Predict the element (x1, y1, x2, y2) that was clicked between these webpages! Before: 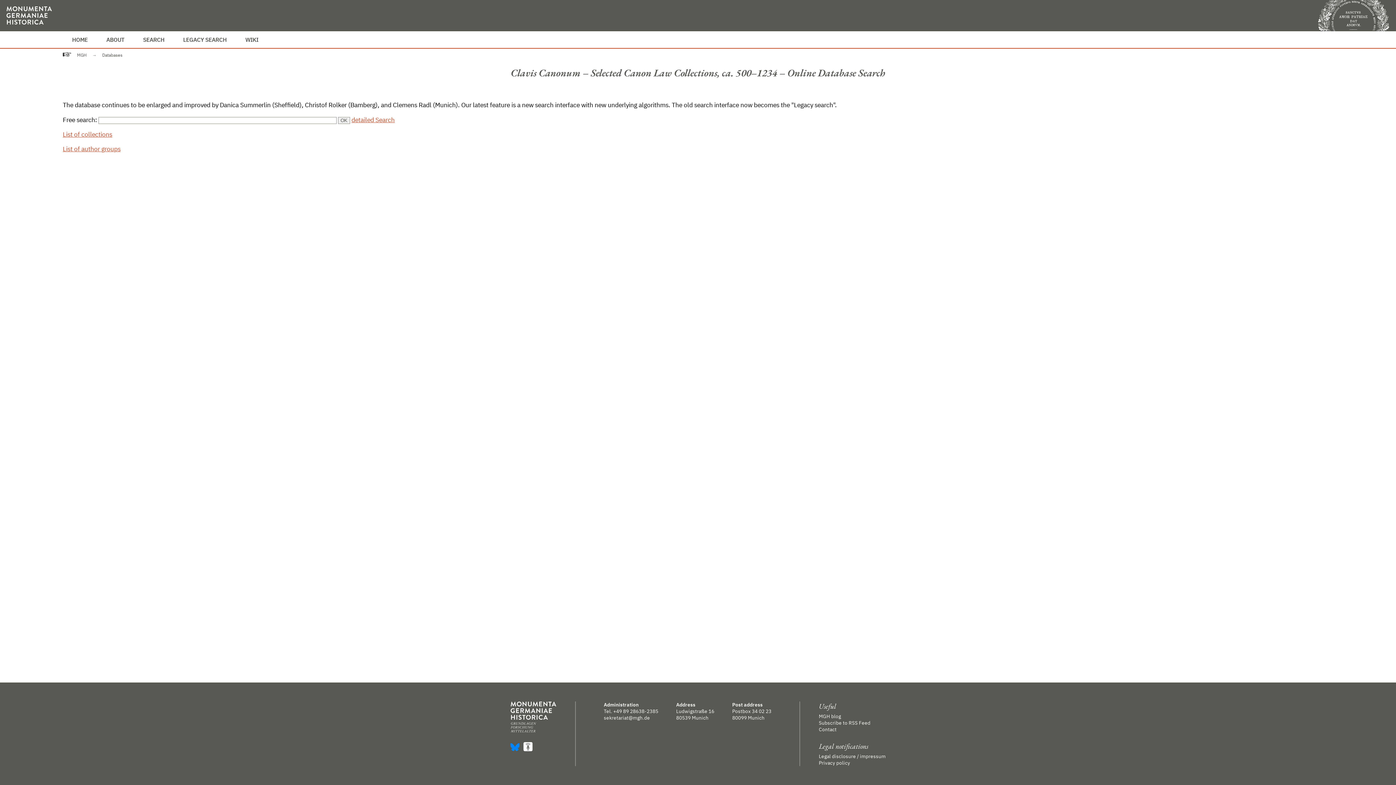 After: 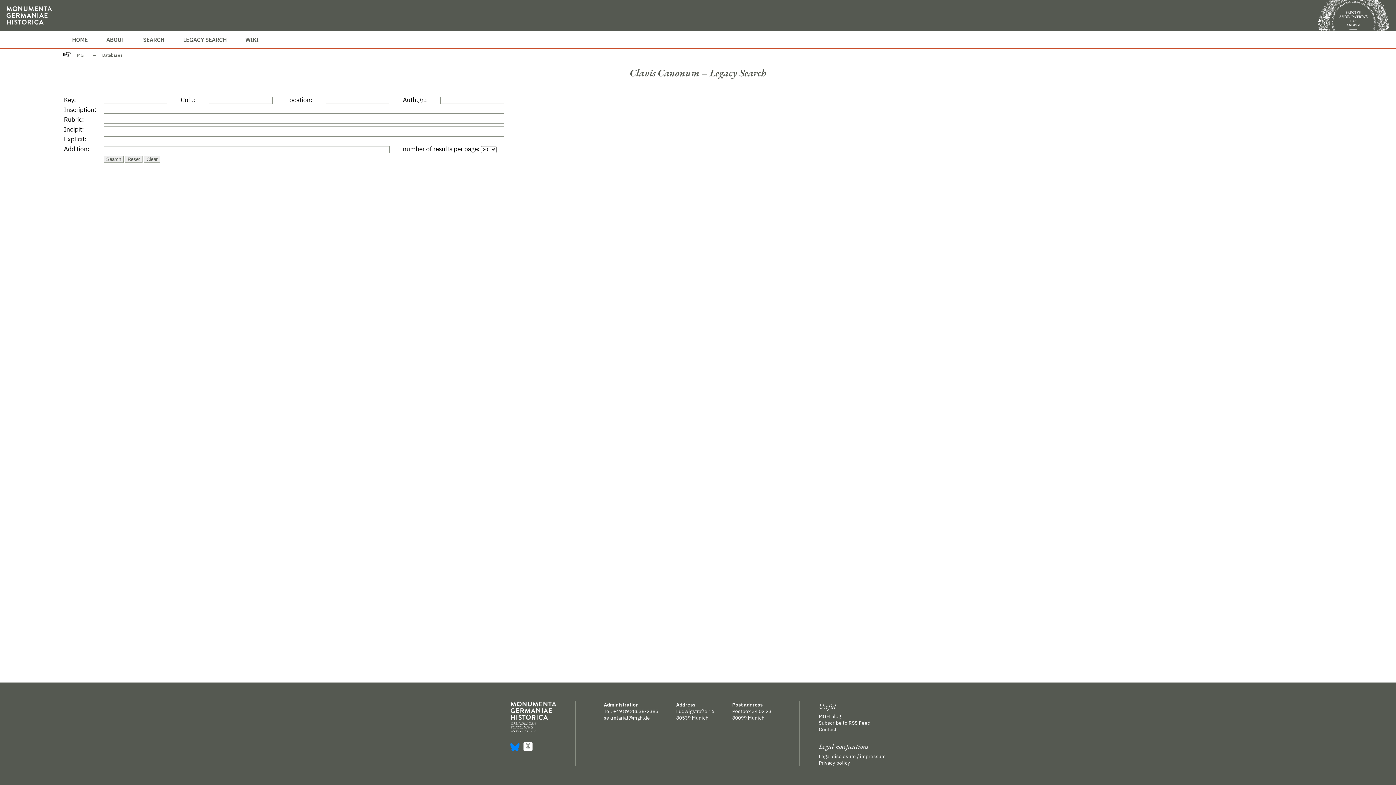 Action: label: LEGACY SEARCH bbox: (173, 31, 236, 48)